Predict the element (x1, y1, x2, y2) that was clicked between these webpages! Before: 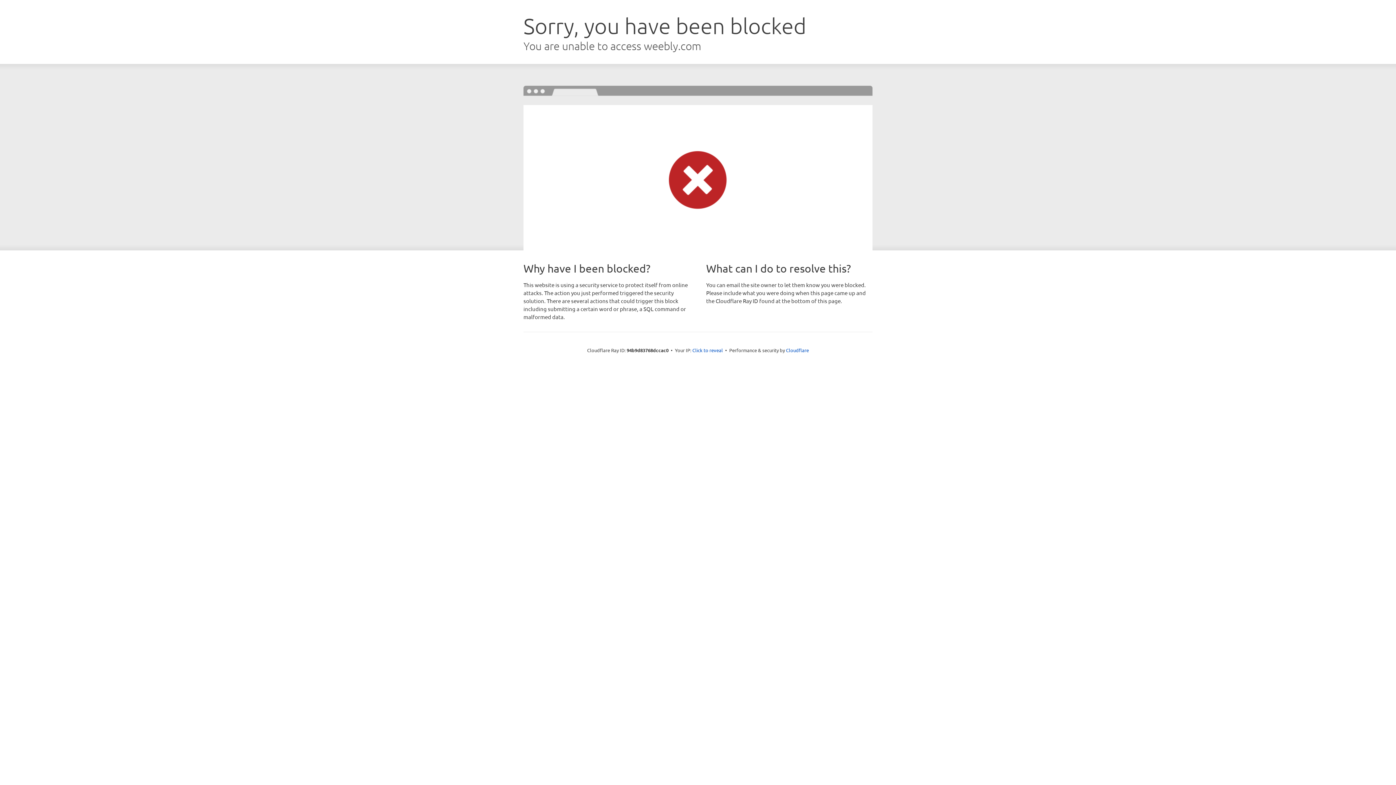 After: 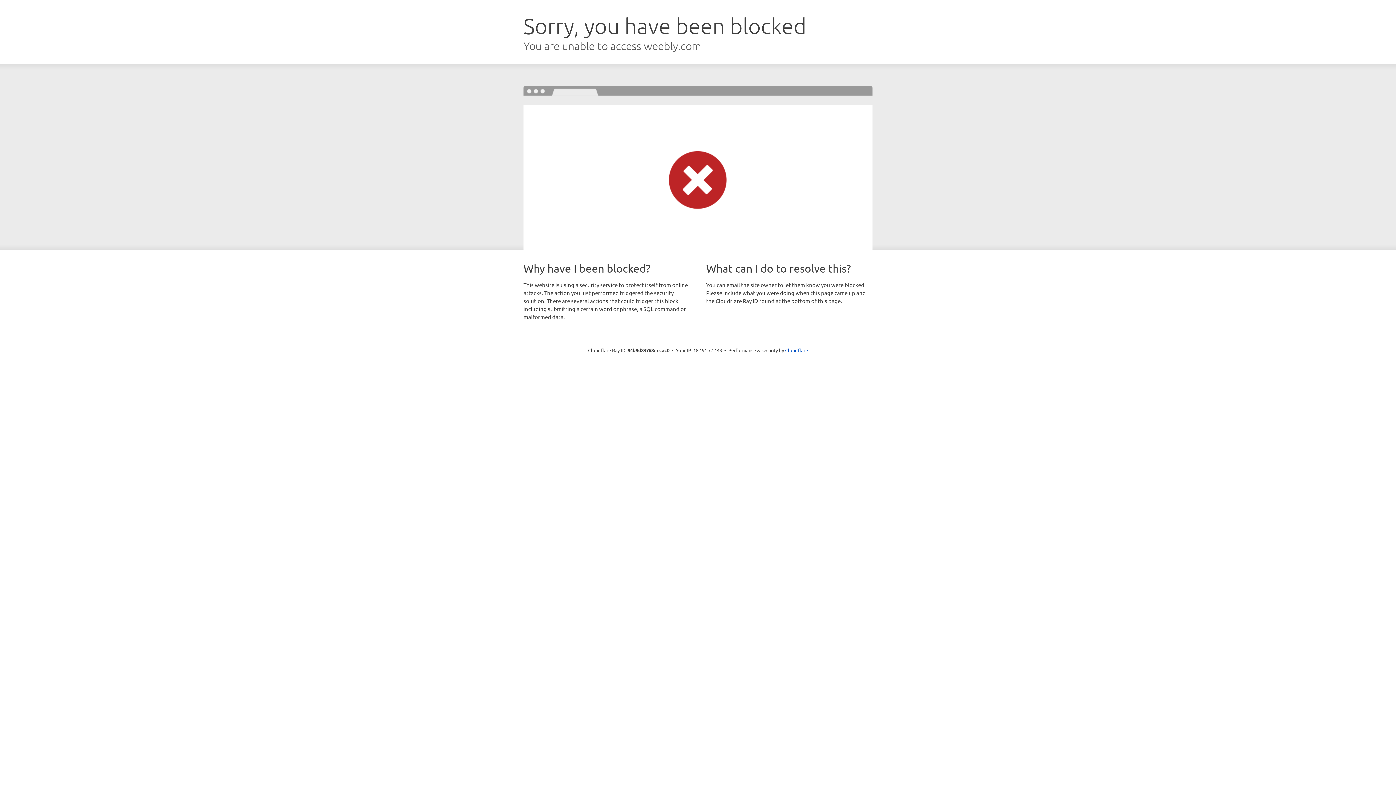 Action: label: Click to reveal bbox: (692, 346, 723, 353)